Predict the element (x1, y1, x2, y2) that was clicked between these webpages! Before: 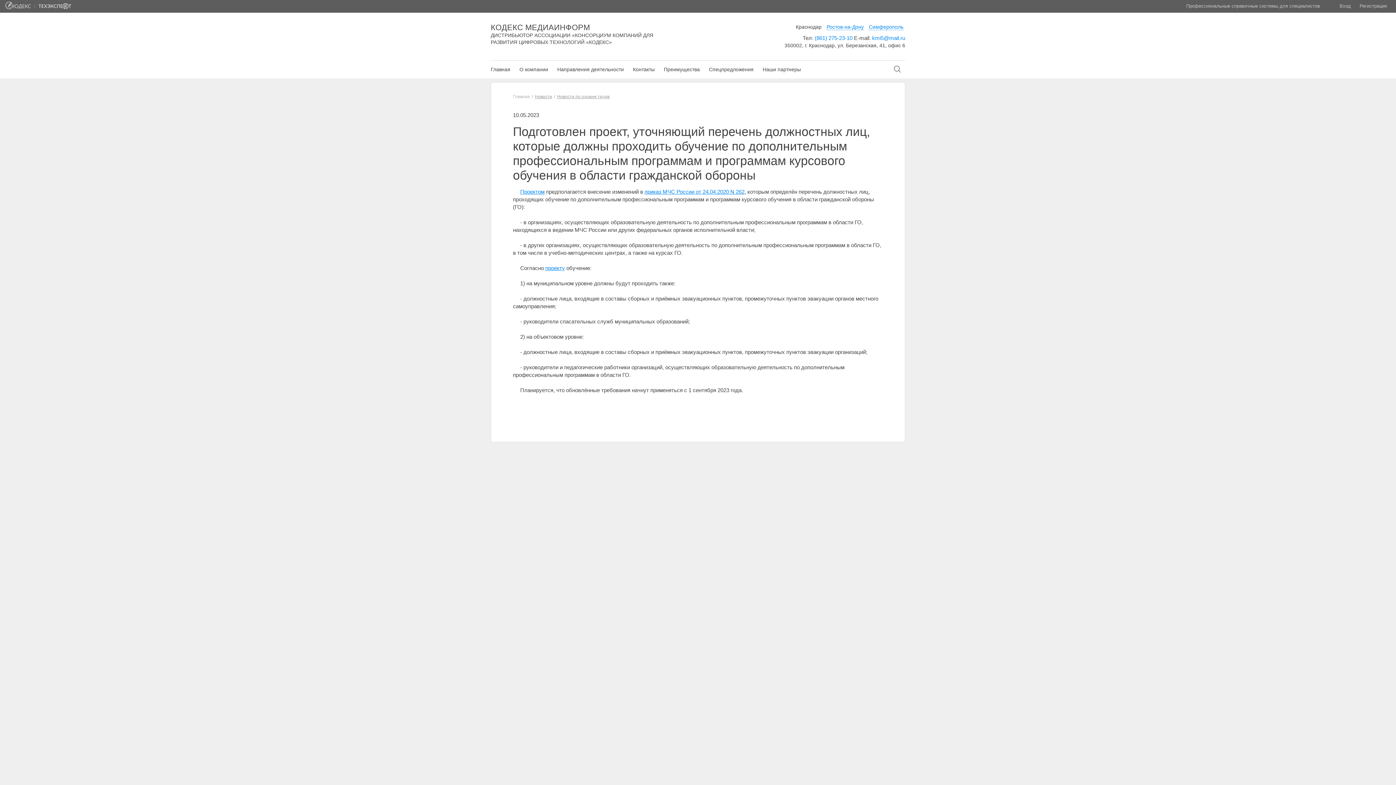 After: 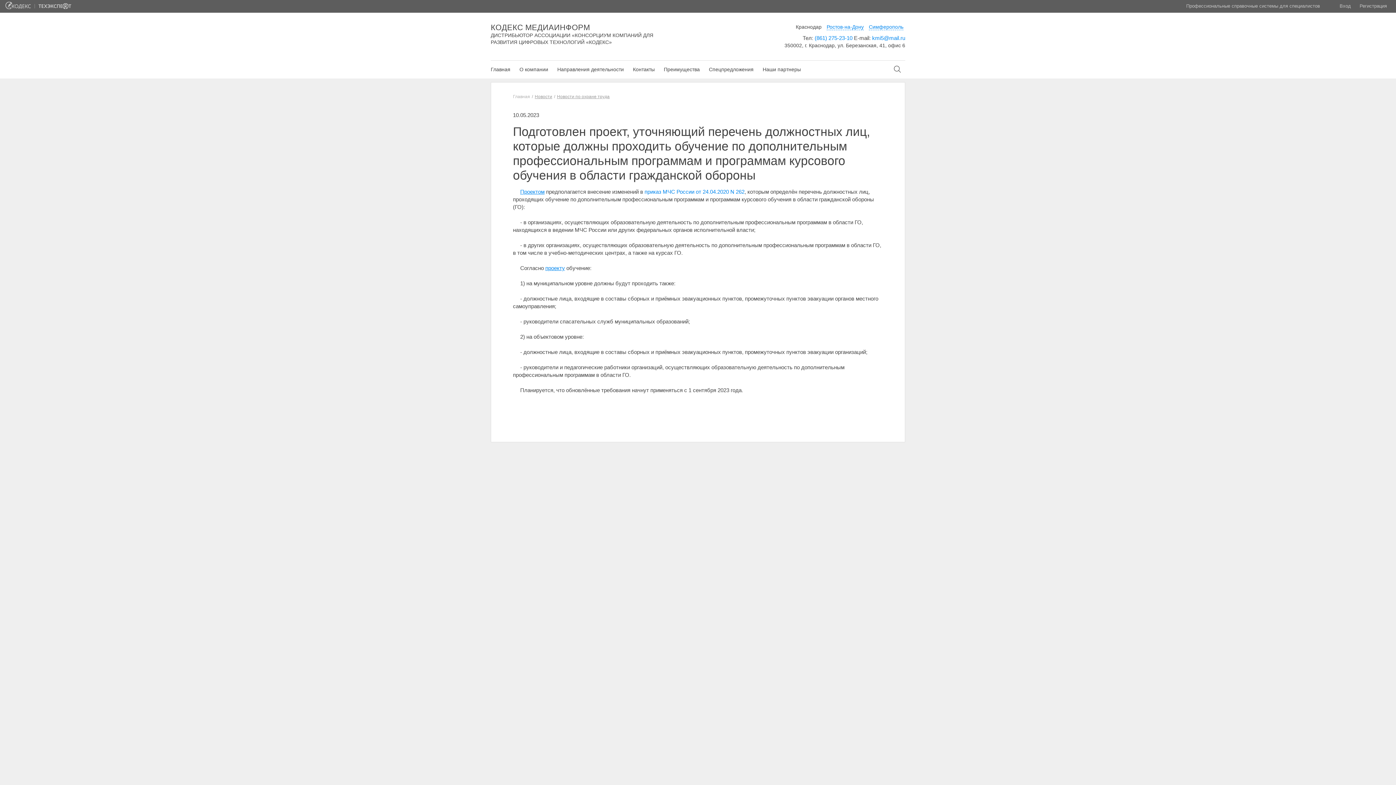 Action: bbox: (644, 188, 744, 194) label: приказ МЧС России от 24.04.2020 N 262